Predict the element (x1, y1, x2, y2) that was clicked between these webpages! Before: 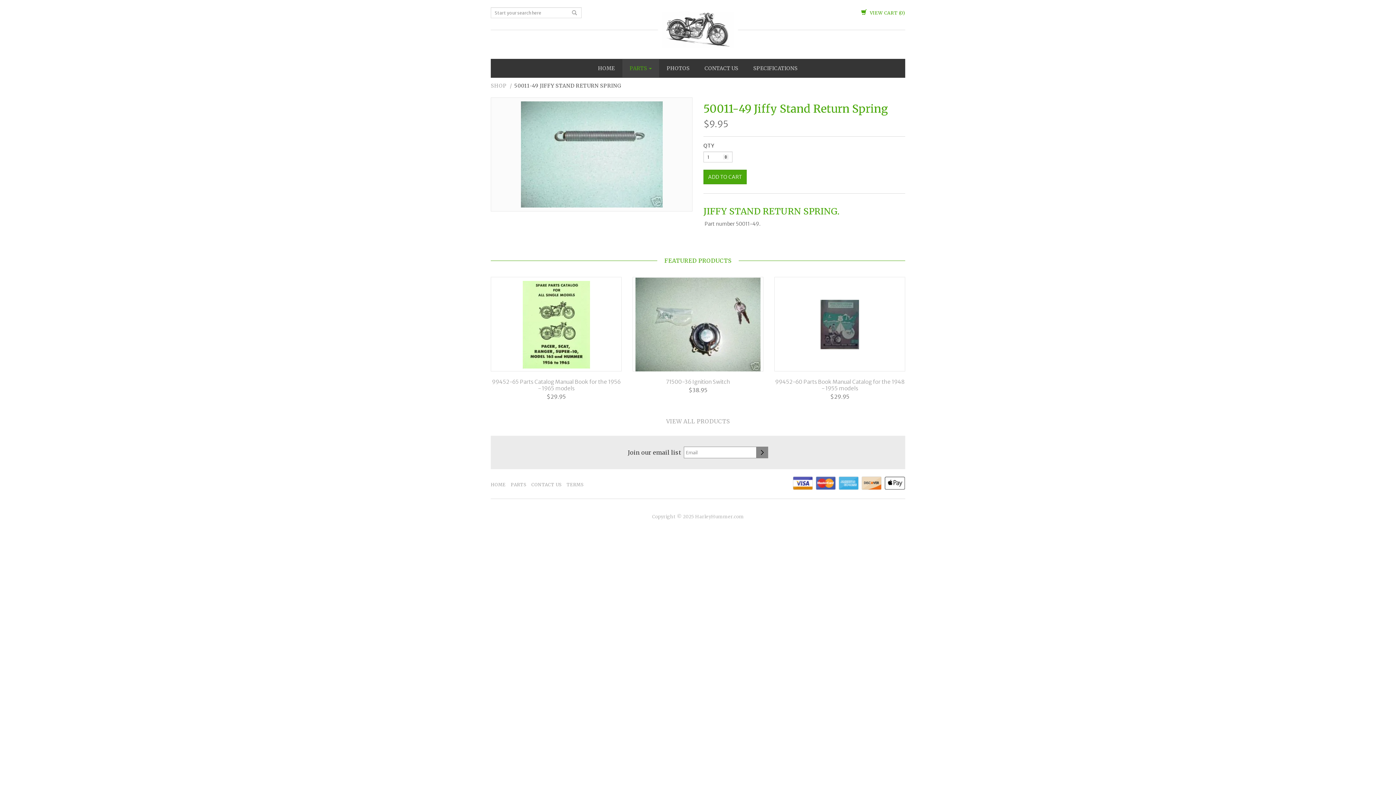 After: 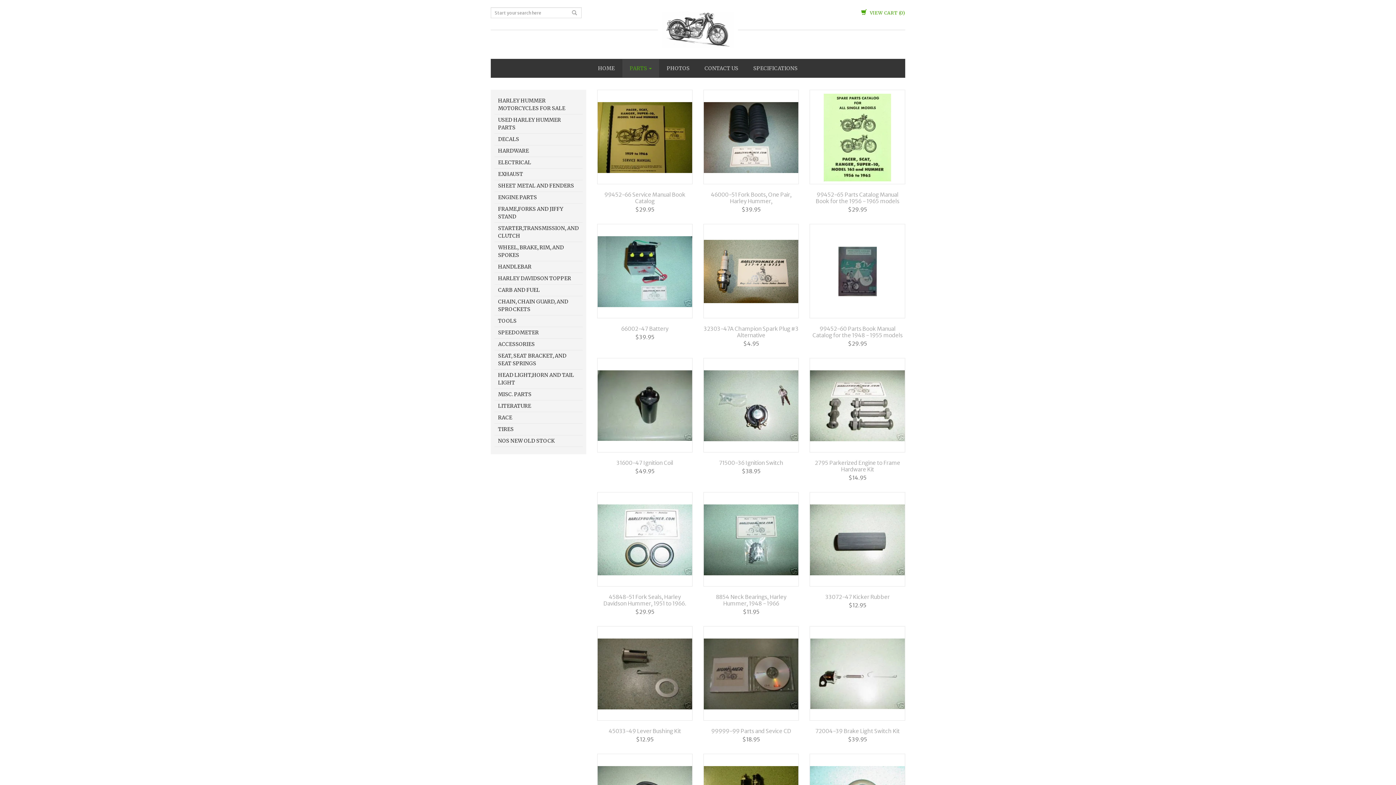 Action: bbox: (510, 480, 526, 489) label: PARTS